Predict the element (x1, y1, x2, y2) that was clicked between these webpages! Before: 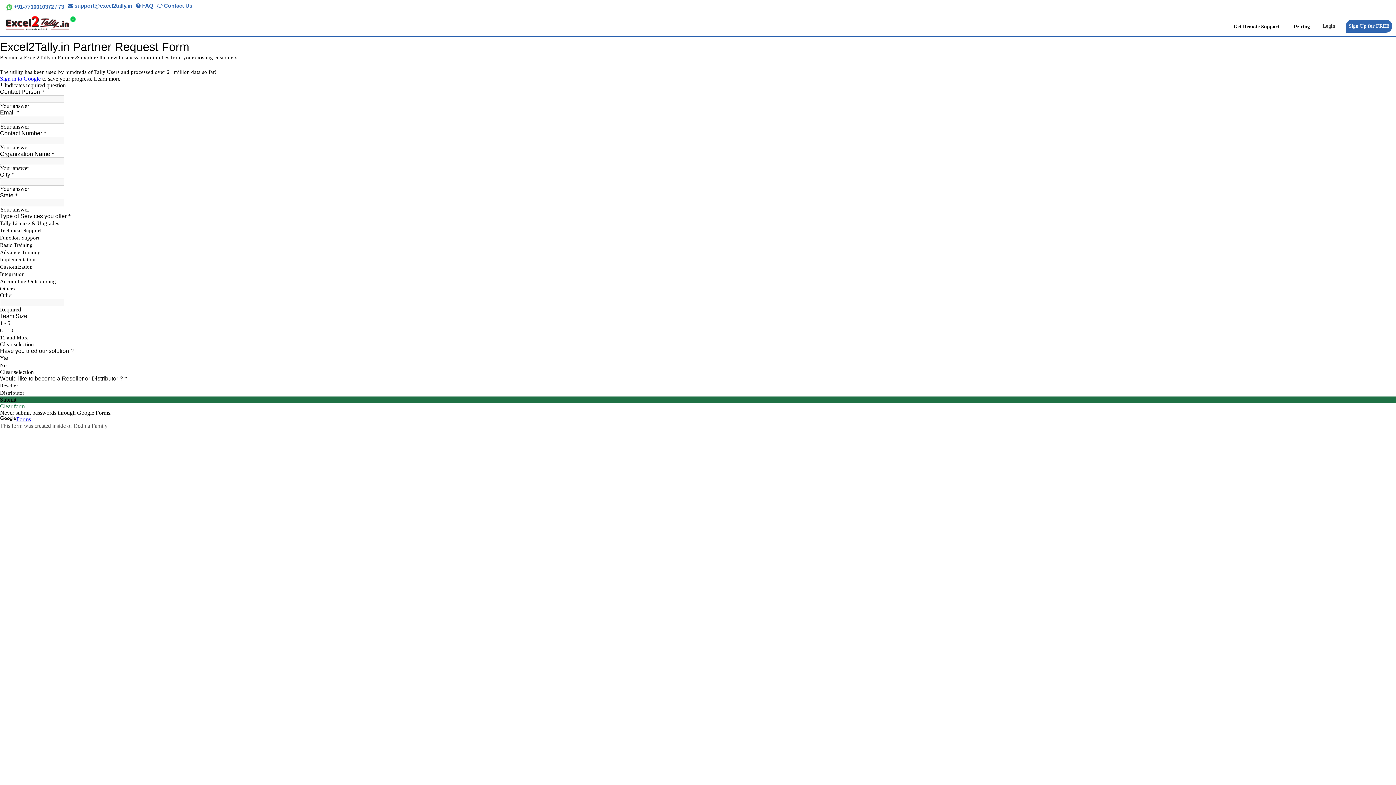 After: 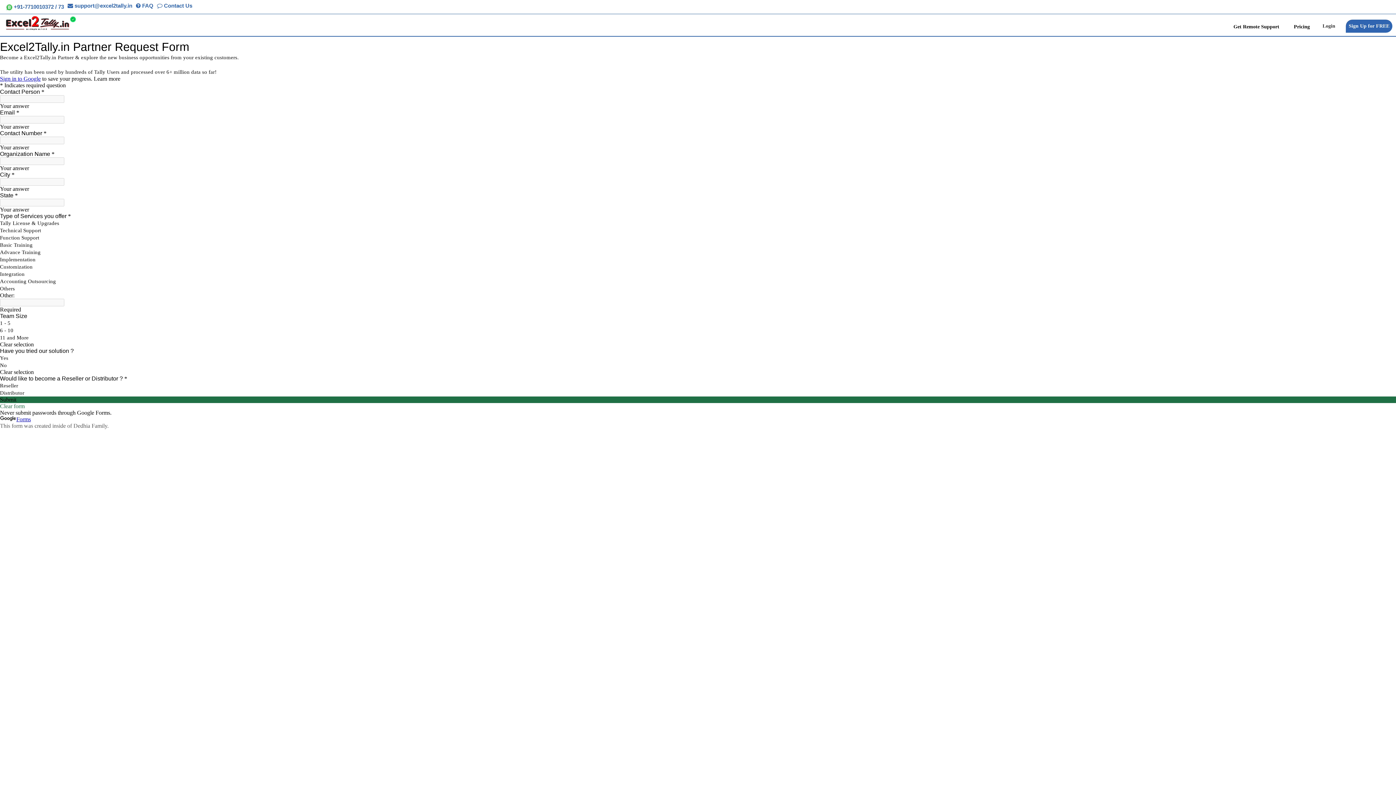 Action: label:  support@excel2tally.in bbox: (67, 2, 132, 8)